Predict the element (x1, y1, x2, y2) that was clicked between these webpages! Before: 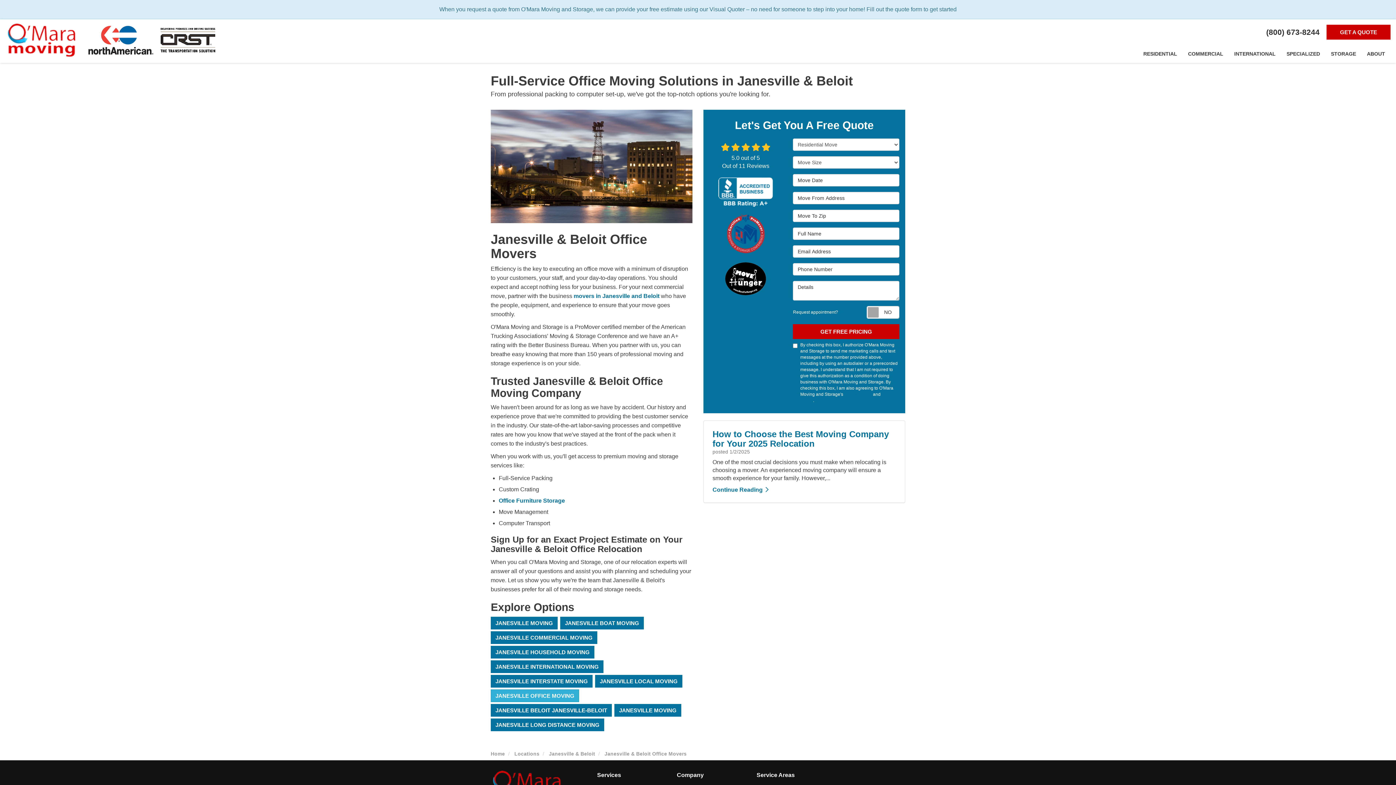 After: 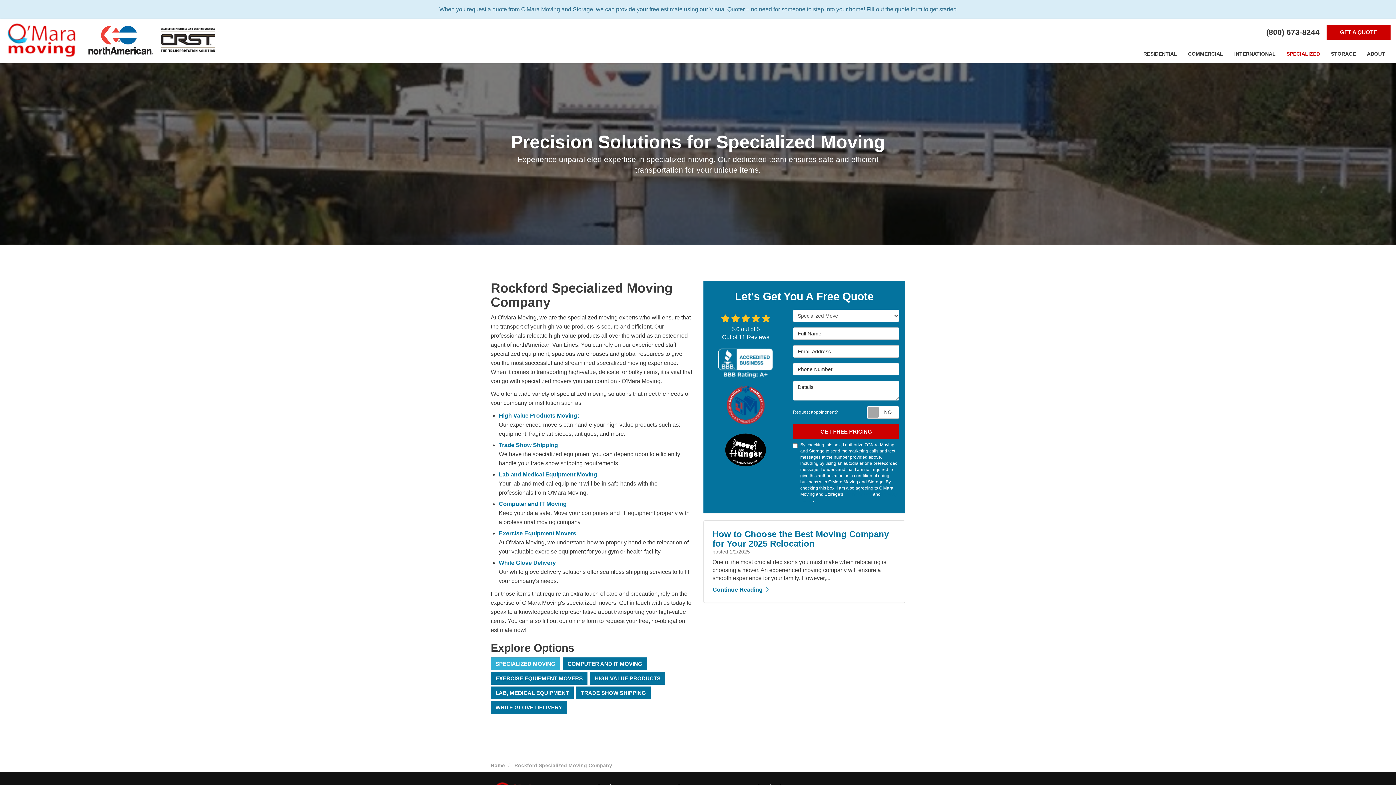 Action: label: SPECIALIZED bbox: (1281, 44, 1325, 62)